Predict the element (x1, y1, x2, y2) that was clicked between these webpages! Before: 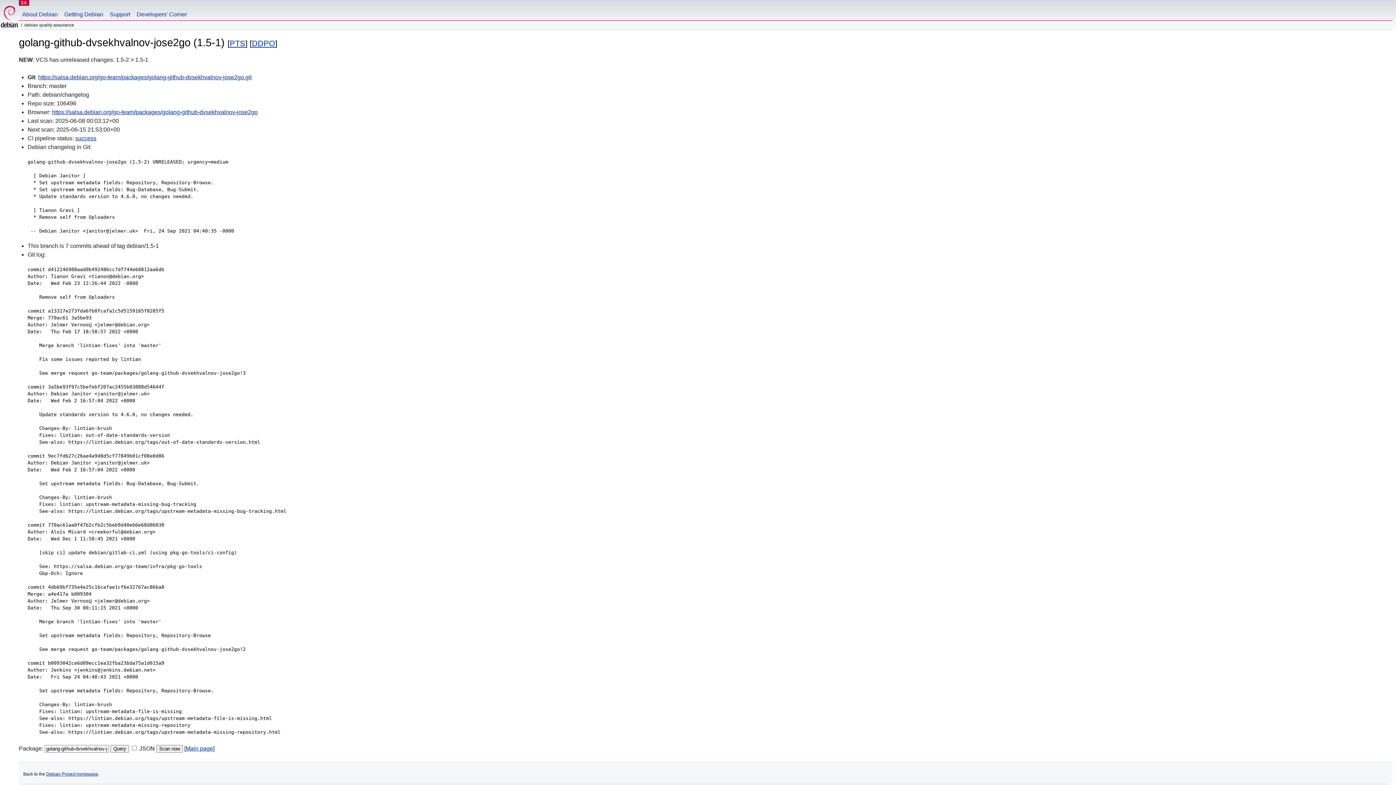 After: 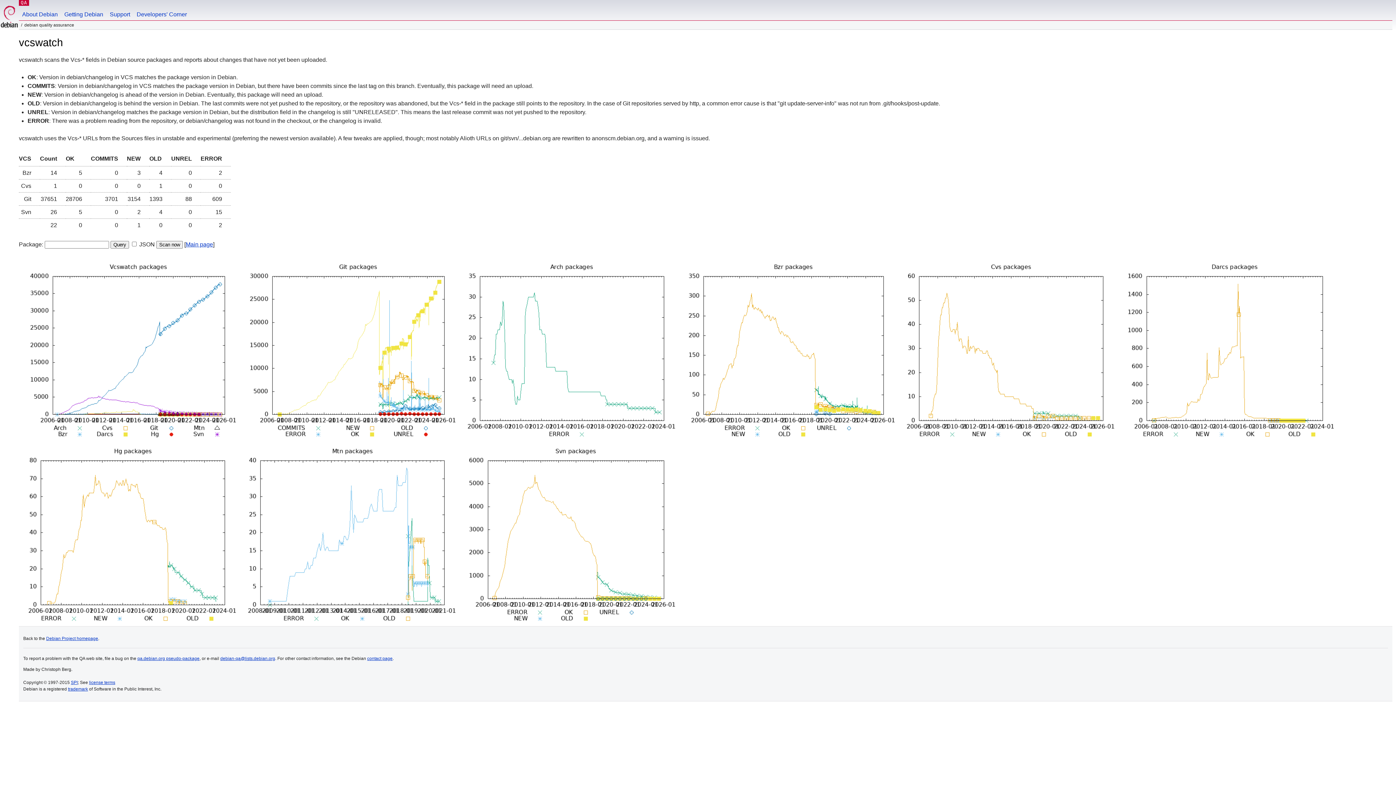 Action: label: Main page bbox: (185, 745, 213, 752)